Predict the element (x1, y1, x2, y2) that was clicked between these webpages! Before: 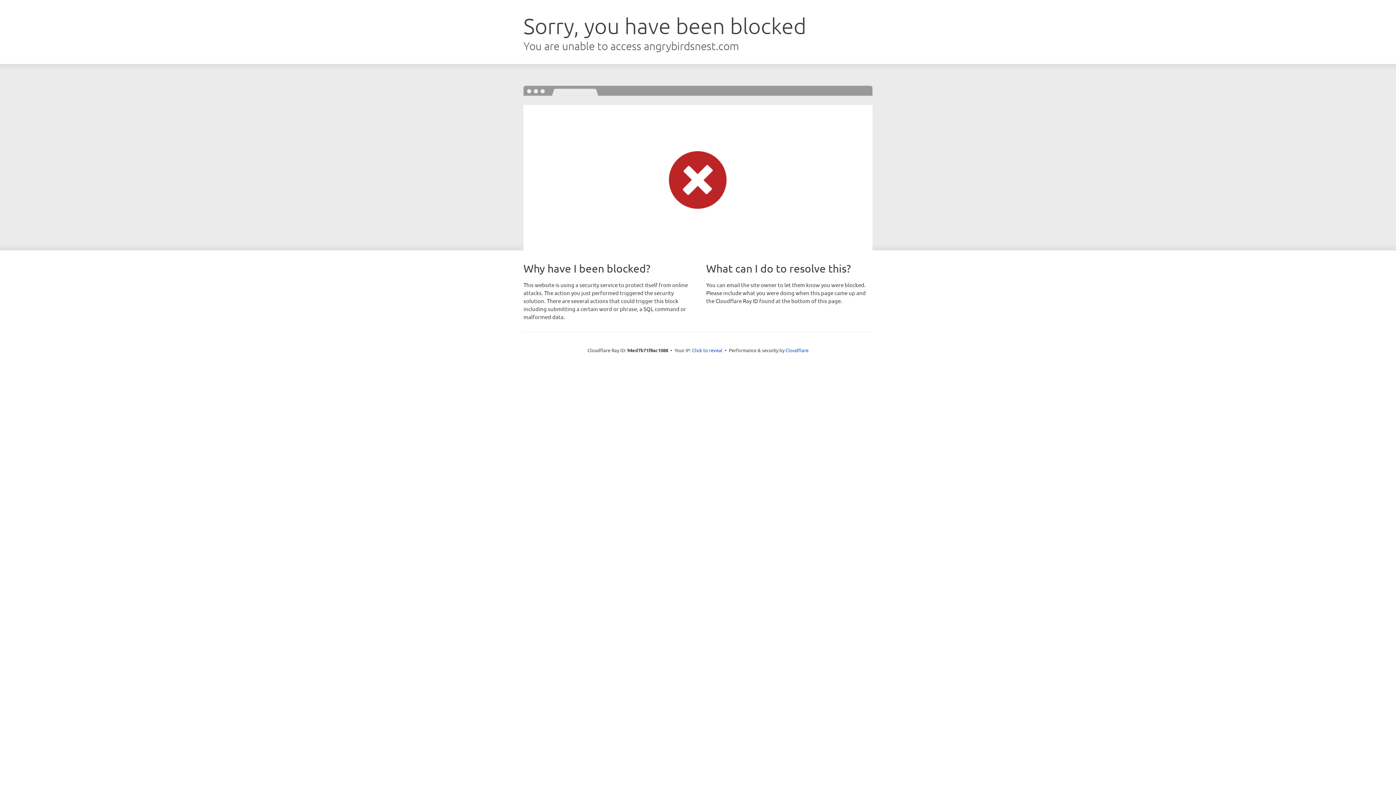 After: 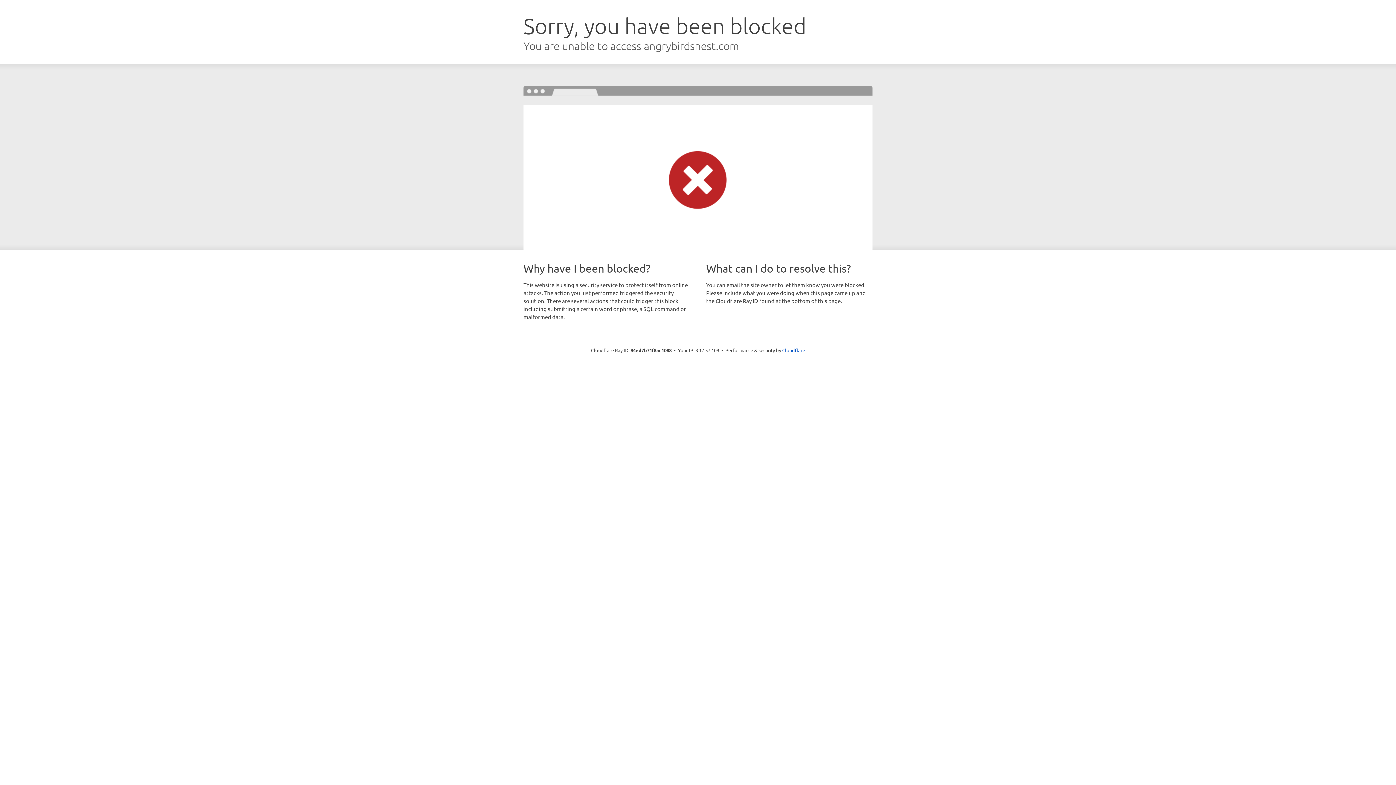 Action: label: Click to reveal bbox: (692, 346, 722, 353)